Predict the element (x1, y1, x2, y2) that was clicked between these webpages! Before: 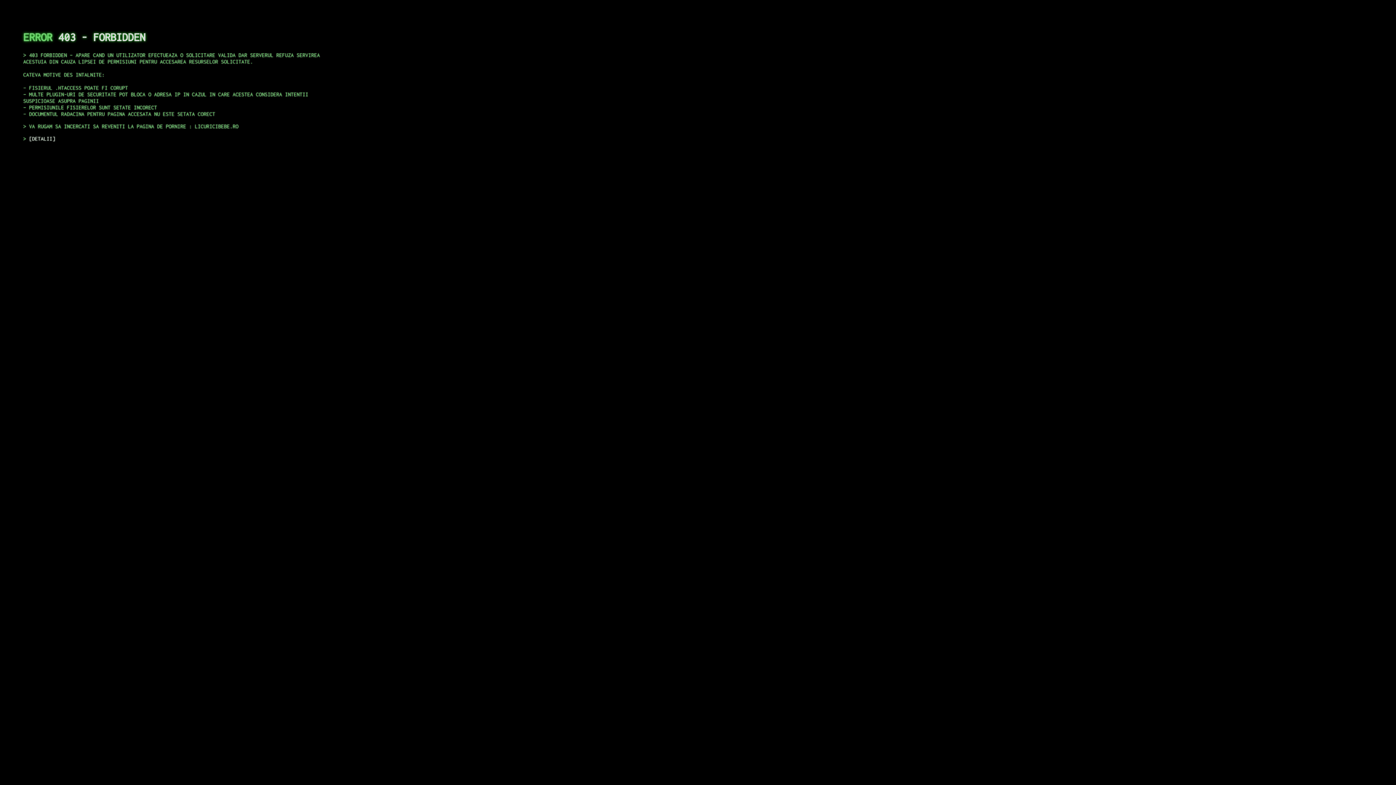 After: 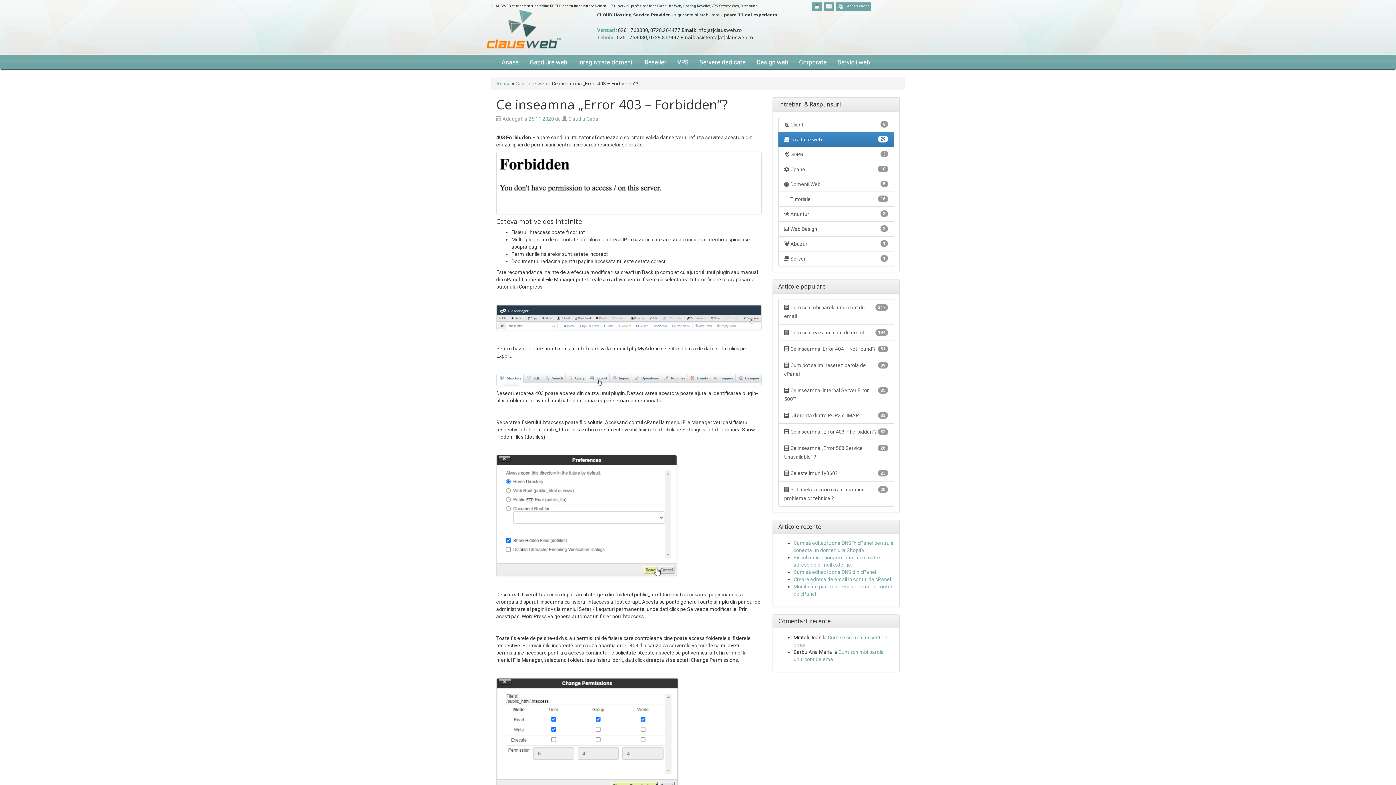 Action: label: DETALII bbox: (29, 135, 55, 141)